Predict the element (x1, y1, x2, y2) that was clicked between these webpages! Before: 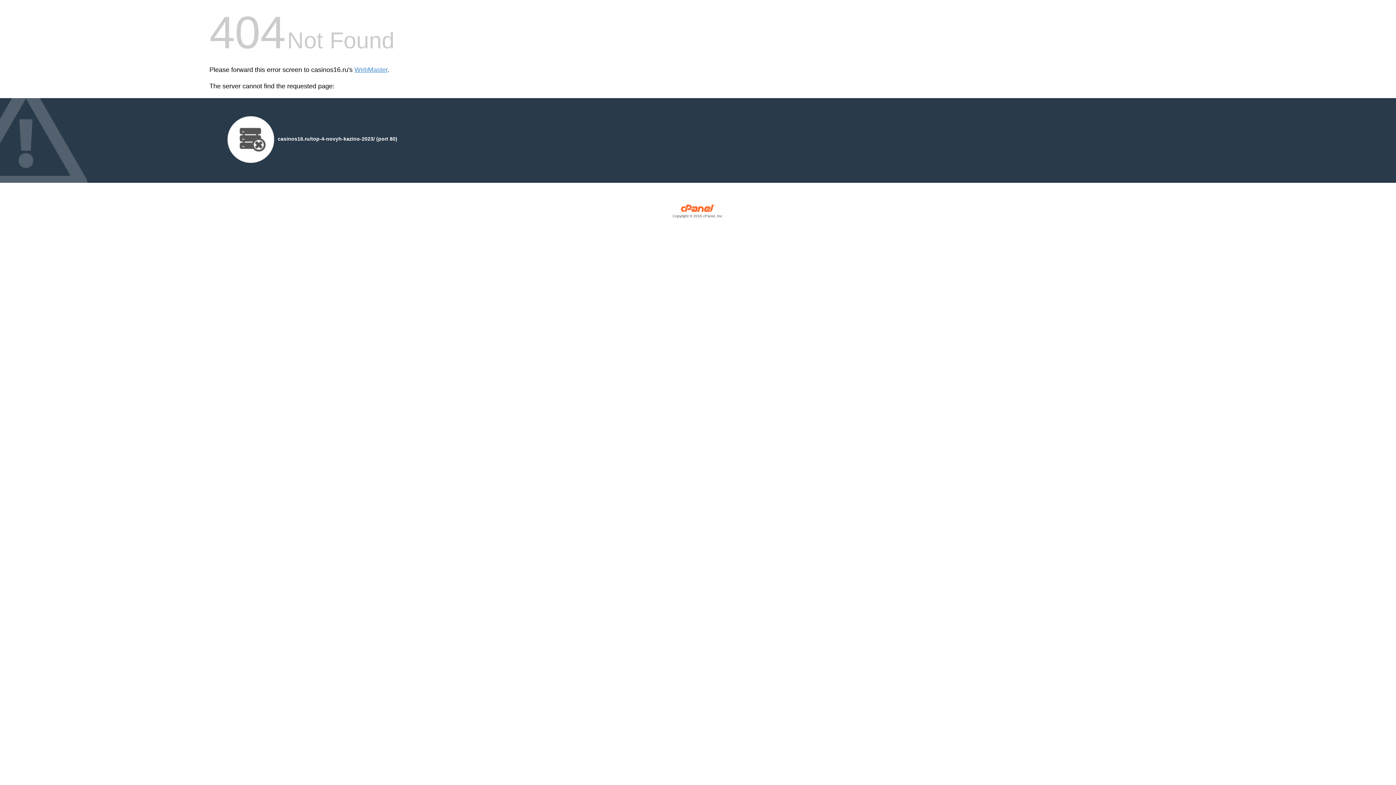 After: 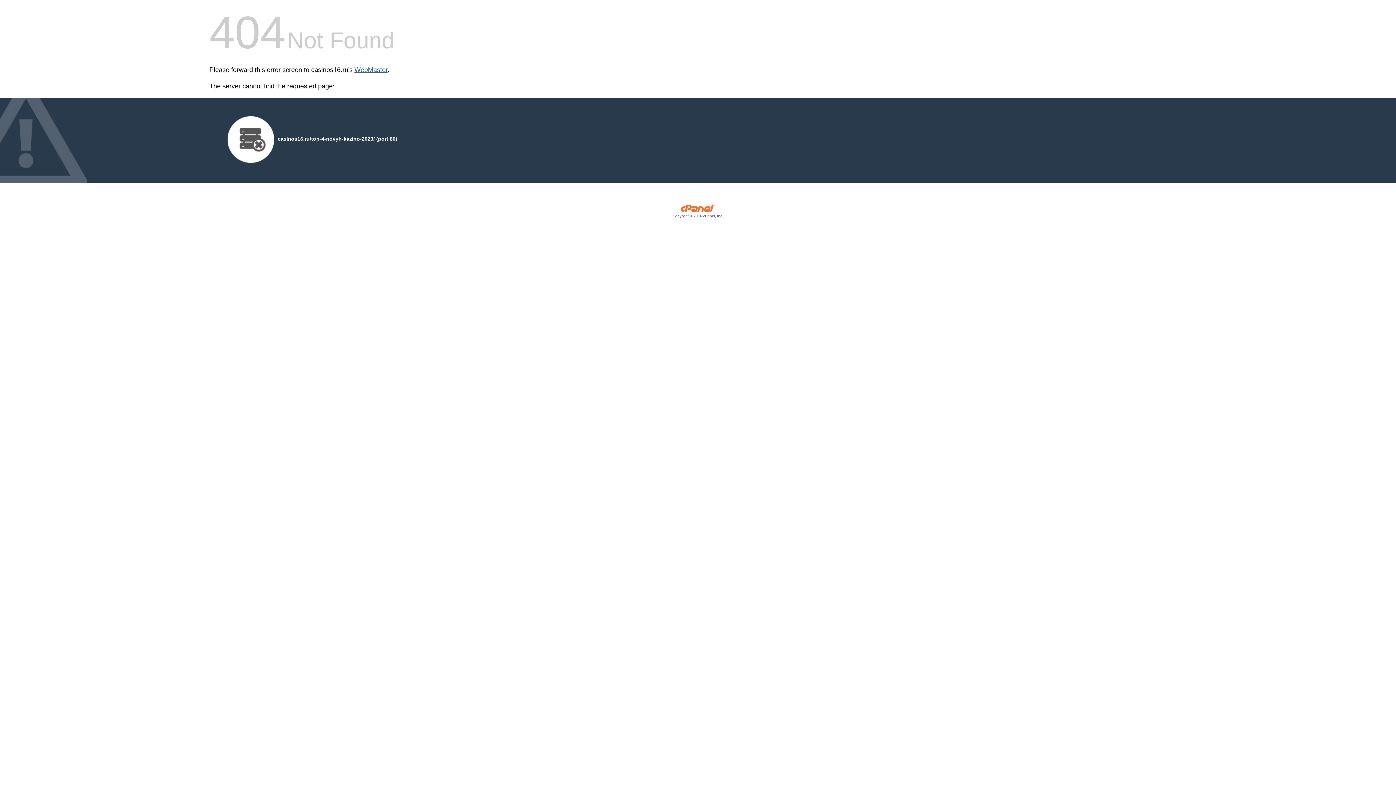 Action: bbox: (354, 66, 387, 73) label: WebMaster